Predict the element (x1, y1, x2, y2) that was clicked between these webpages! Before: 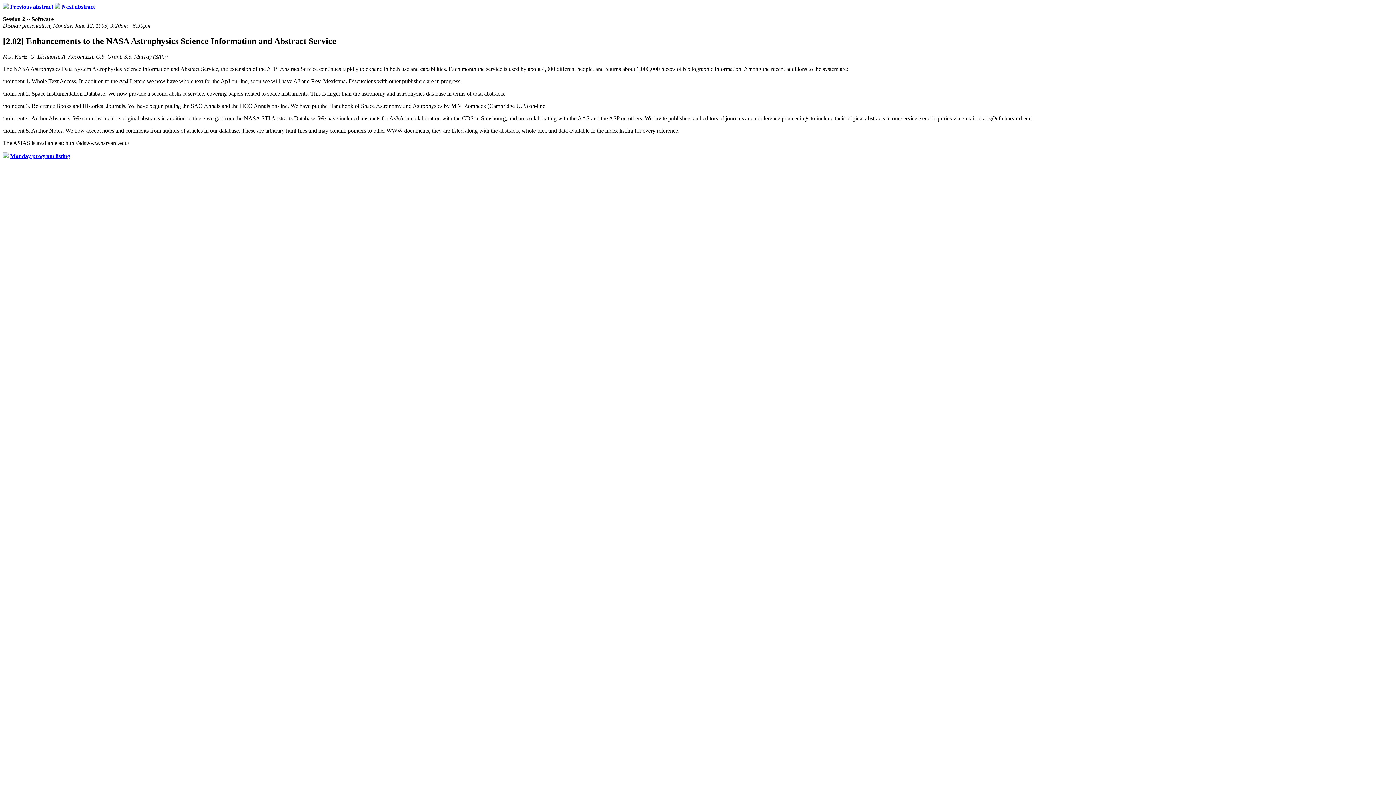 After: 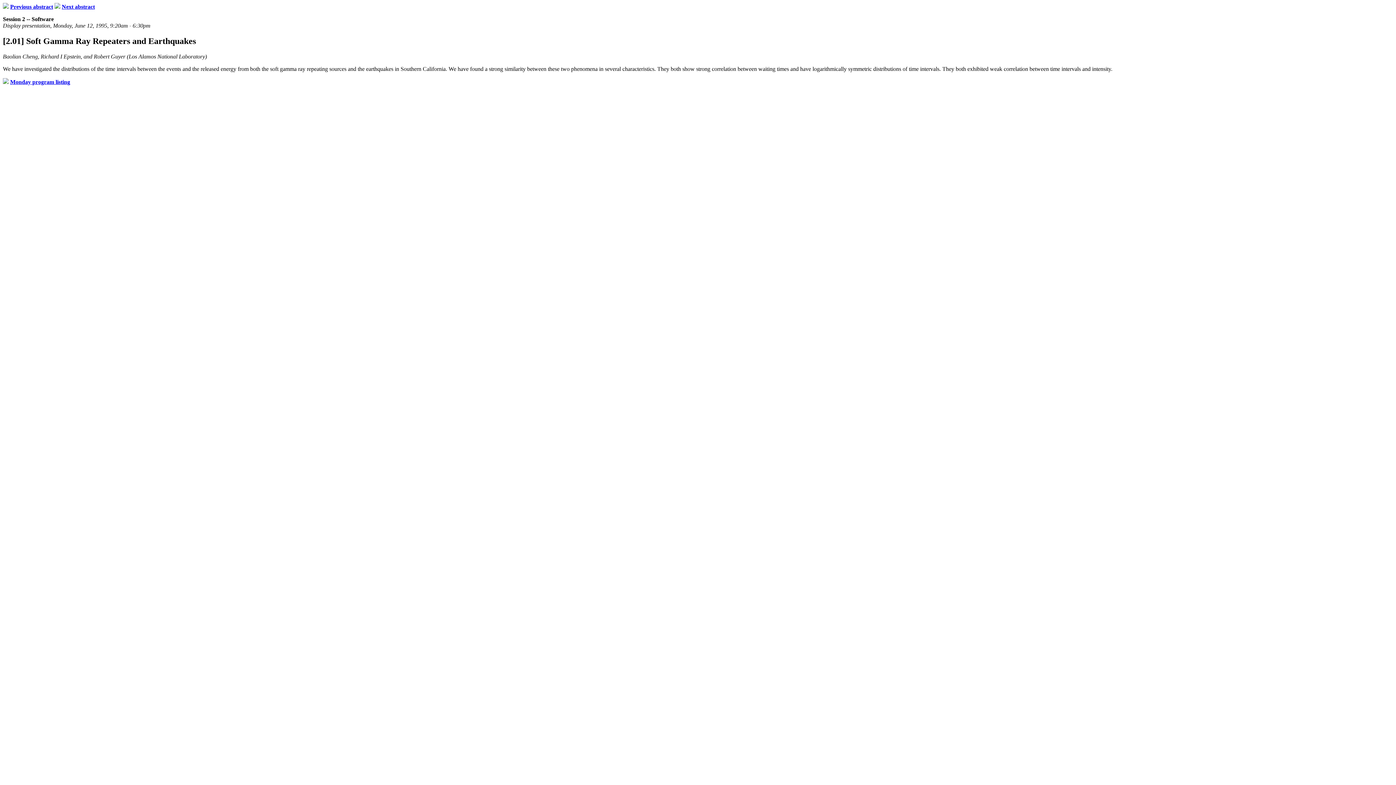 Action: bbox: (10, 3, 53, 9) label: Previous abstract